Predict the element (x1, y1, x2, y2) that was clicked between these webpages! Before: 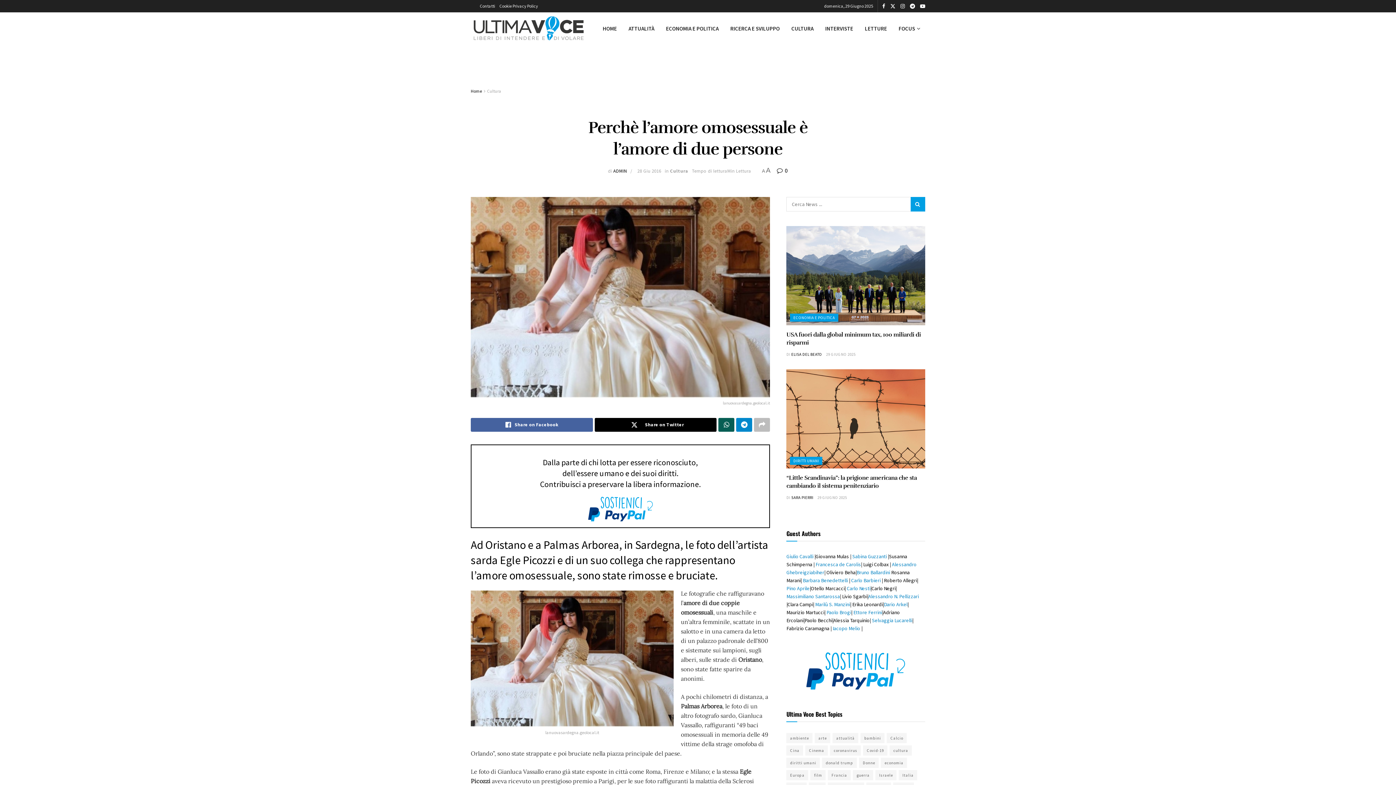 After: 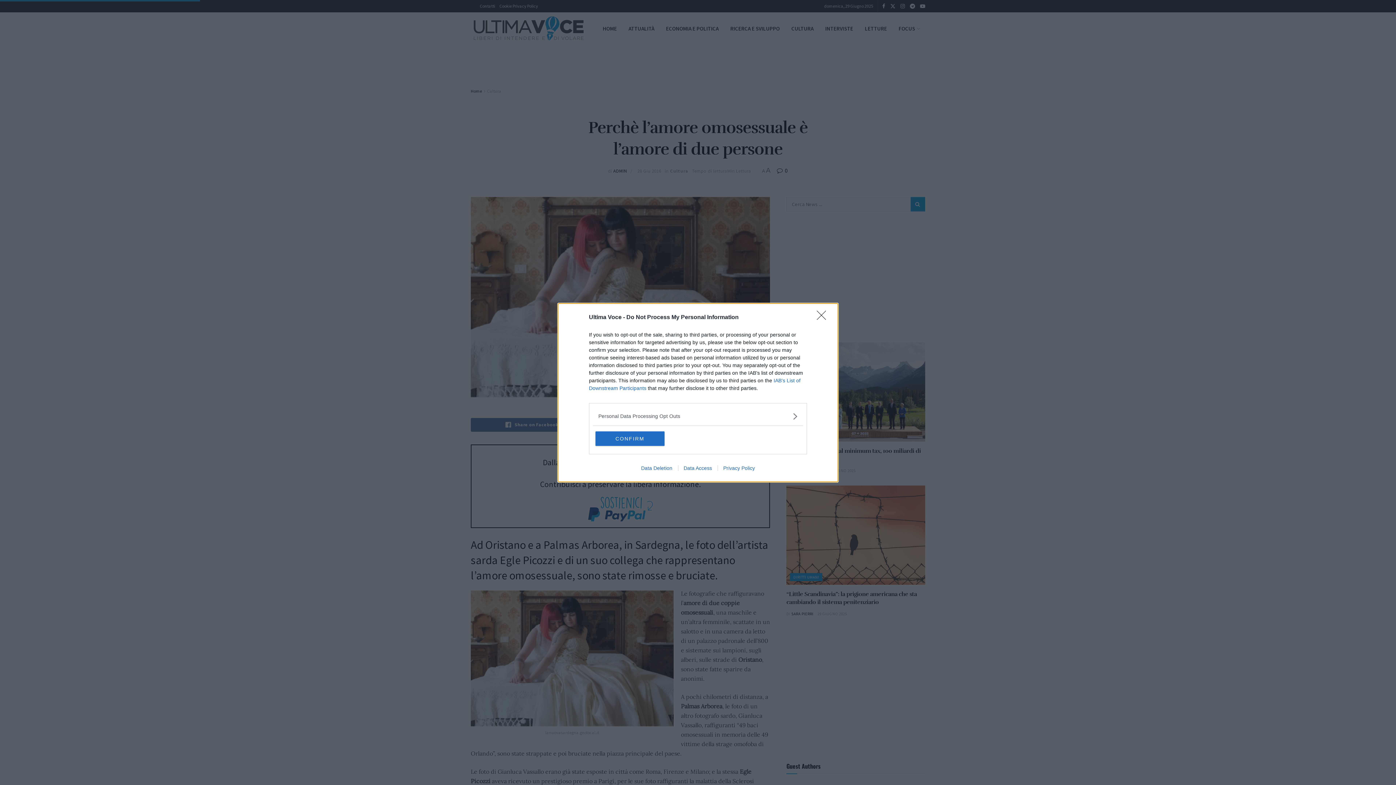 Action: label: Europa (441 elementi) bbox: (786, 770, 808, 780)